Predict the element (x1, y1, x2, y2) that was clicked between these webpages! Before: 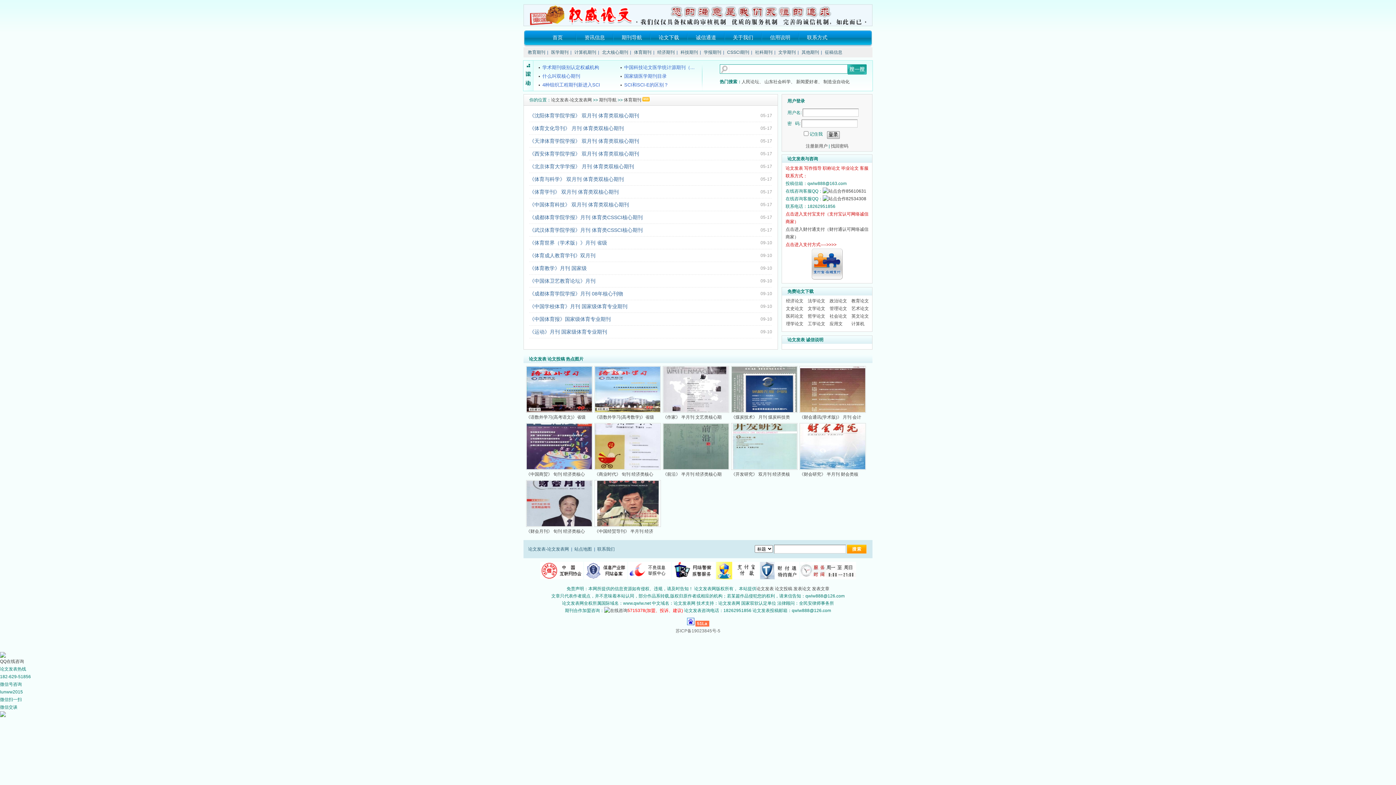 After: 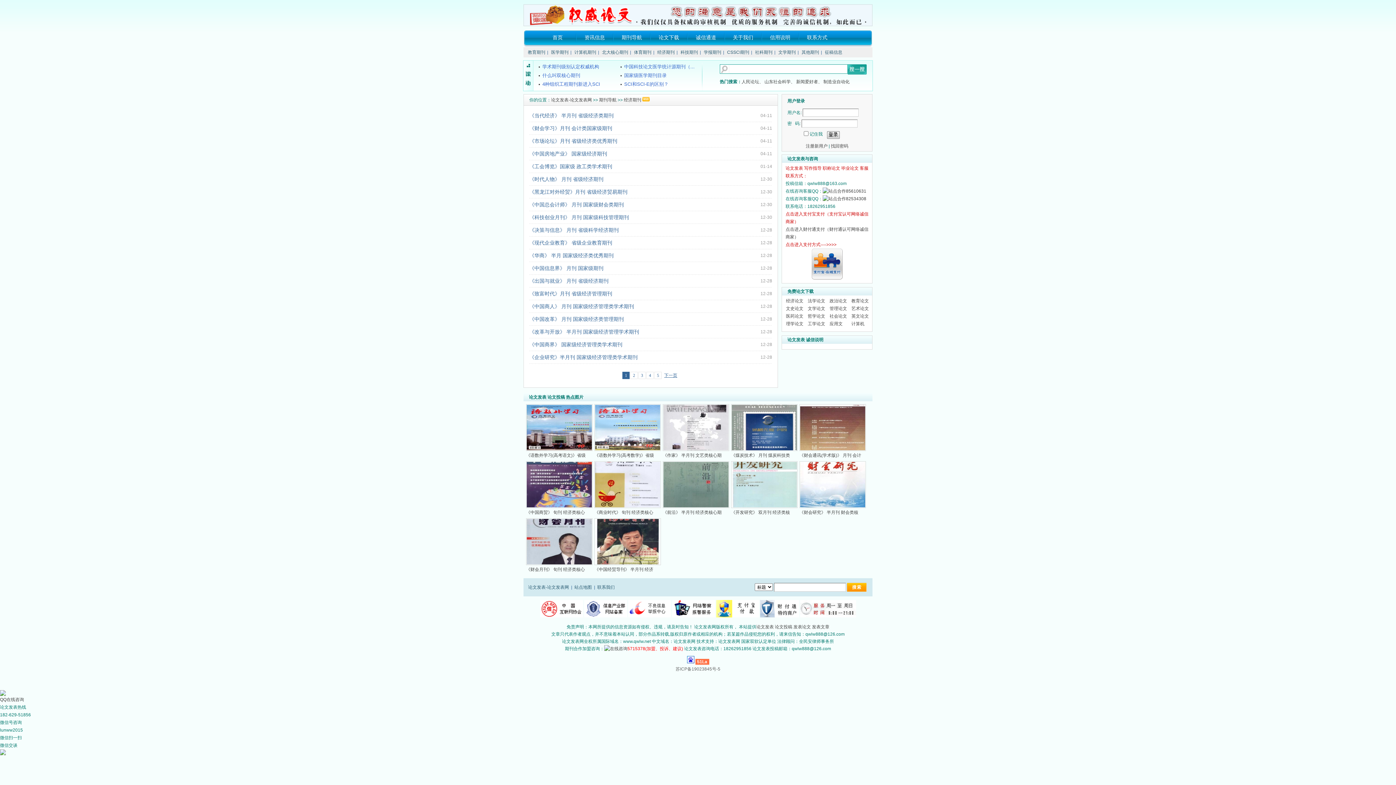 Action: label: 经济期刊 bbox: (657, 49, 674, 54)